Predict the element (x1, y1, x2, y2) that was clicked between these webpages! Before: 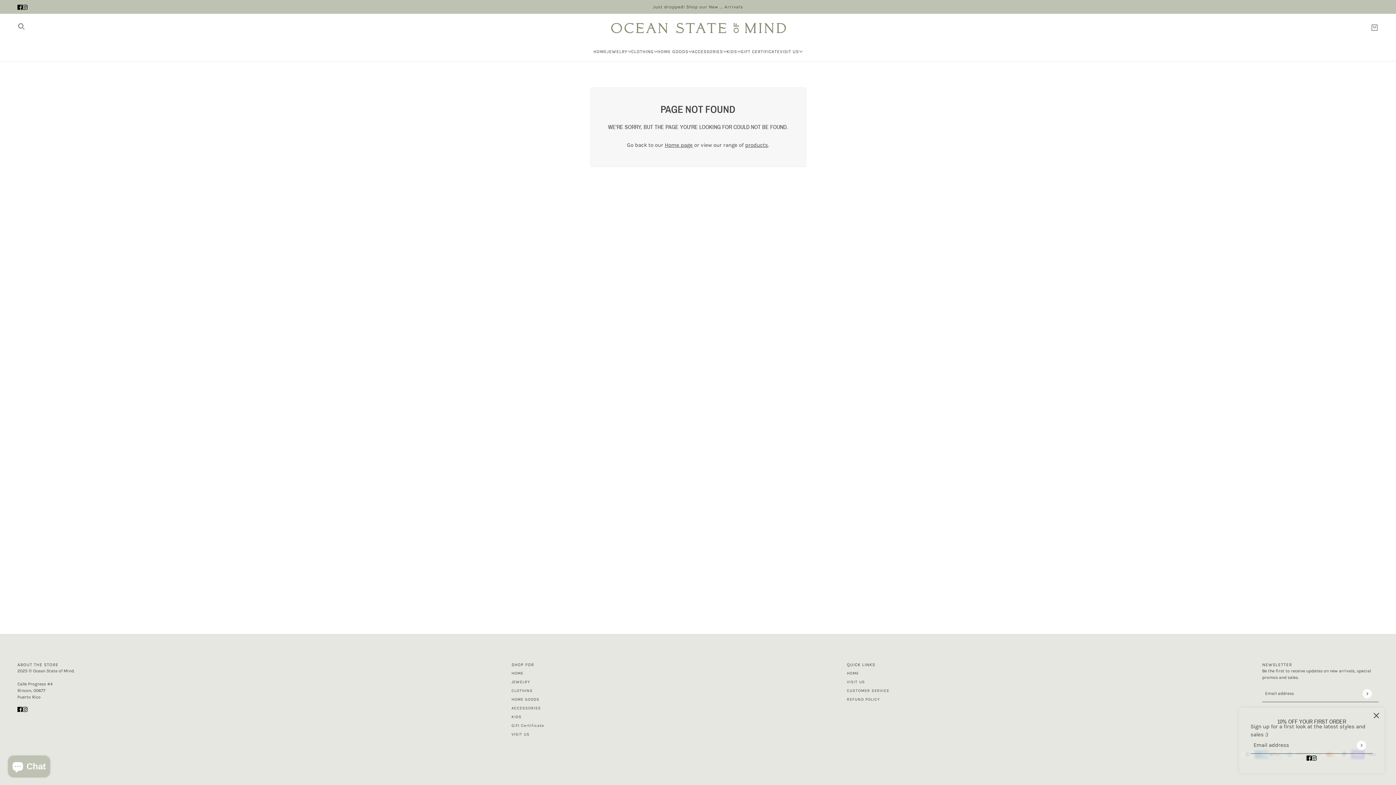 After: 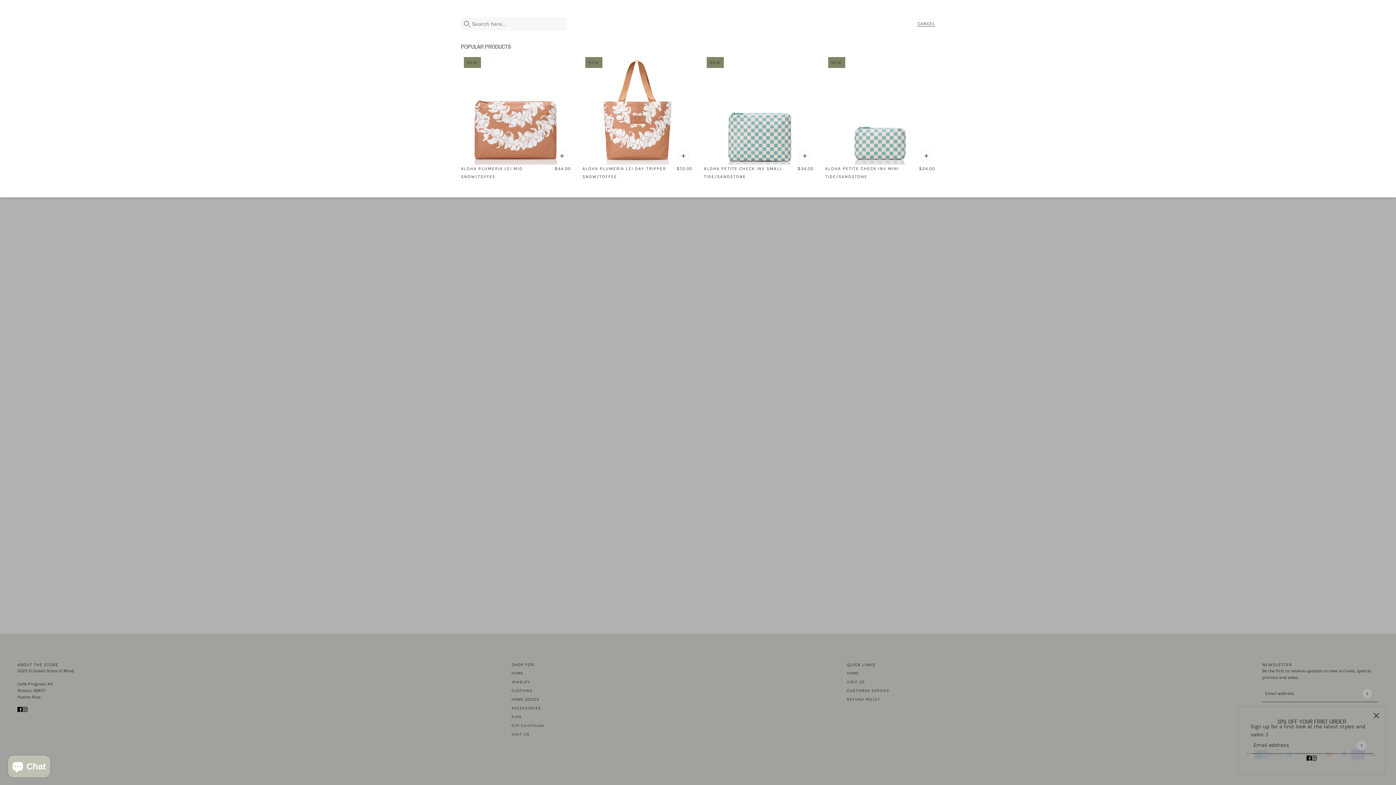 Action: label: Search bbox: (17, 22, 25, 30)